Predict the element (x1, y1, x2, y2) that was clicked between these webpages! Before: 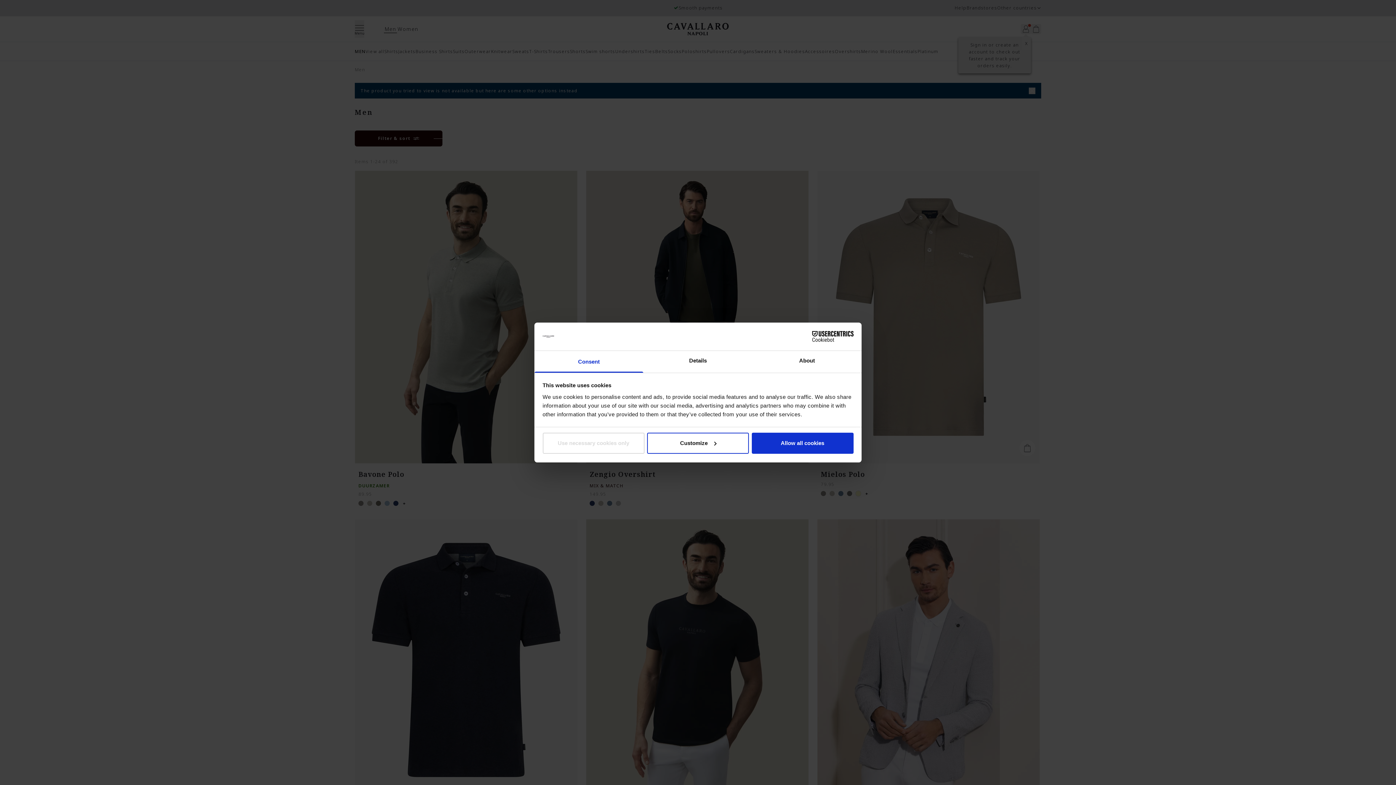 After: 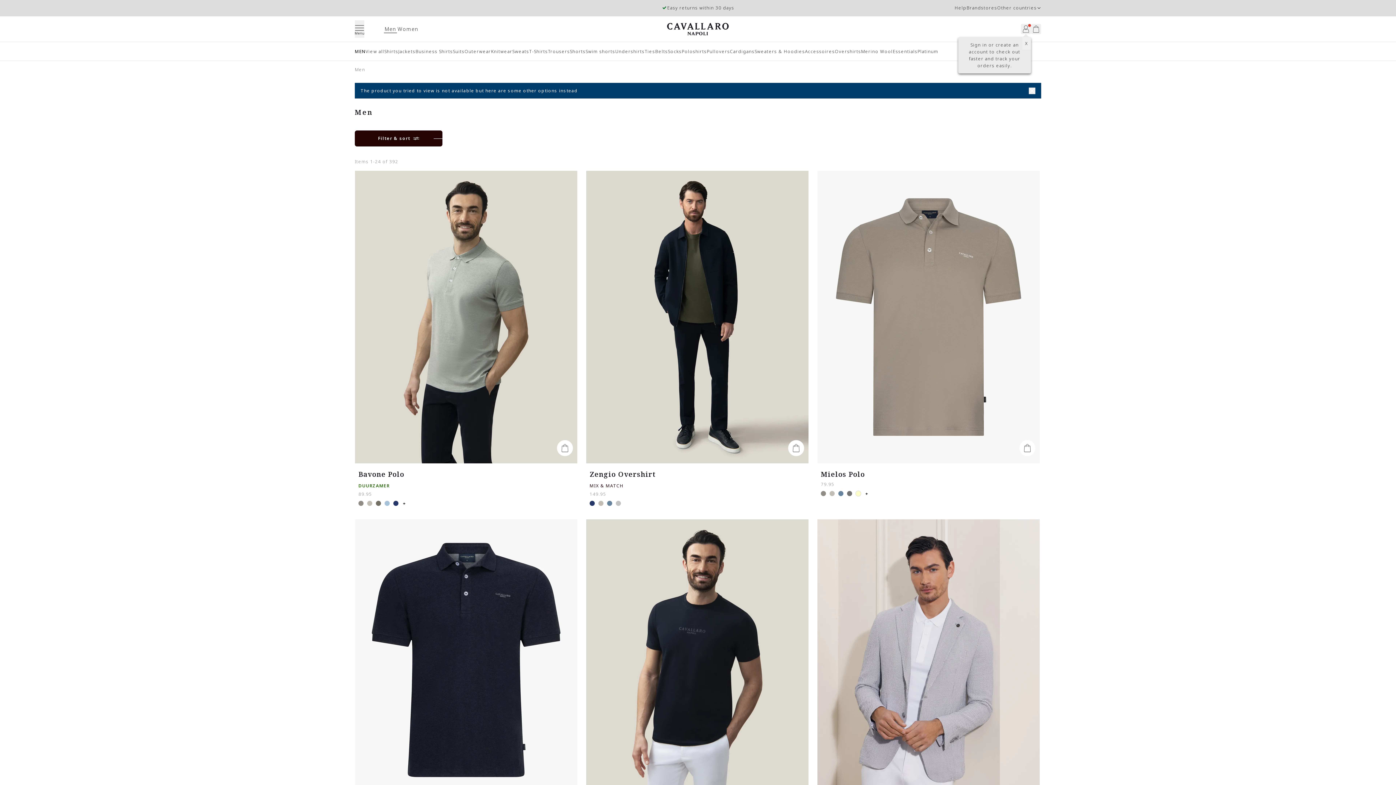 Action: bbox: (542, 433, 644, 454) label: Use necessary cookies only